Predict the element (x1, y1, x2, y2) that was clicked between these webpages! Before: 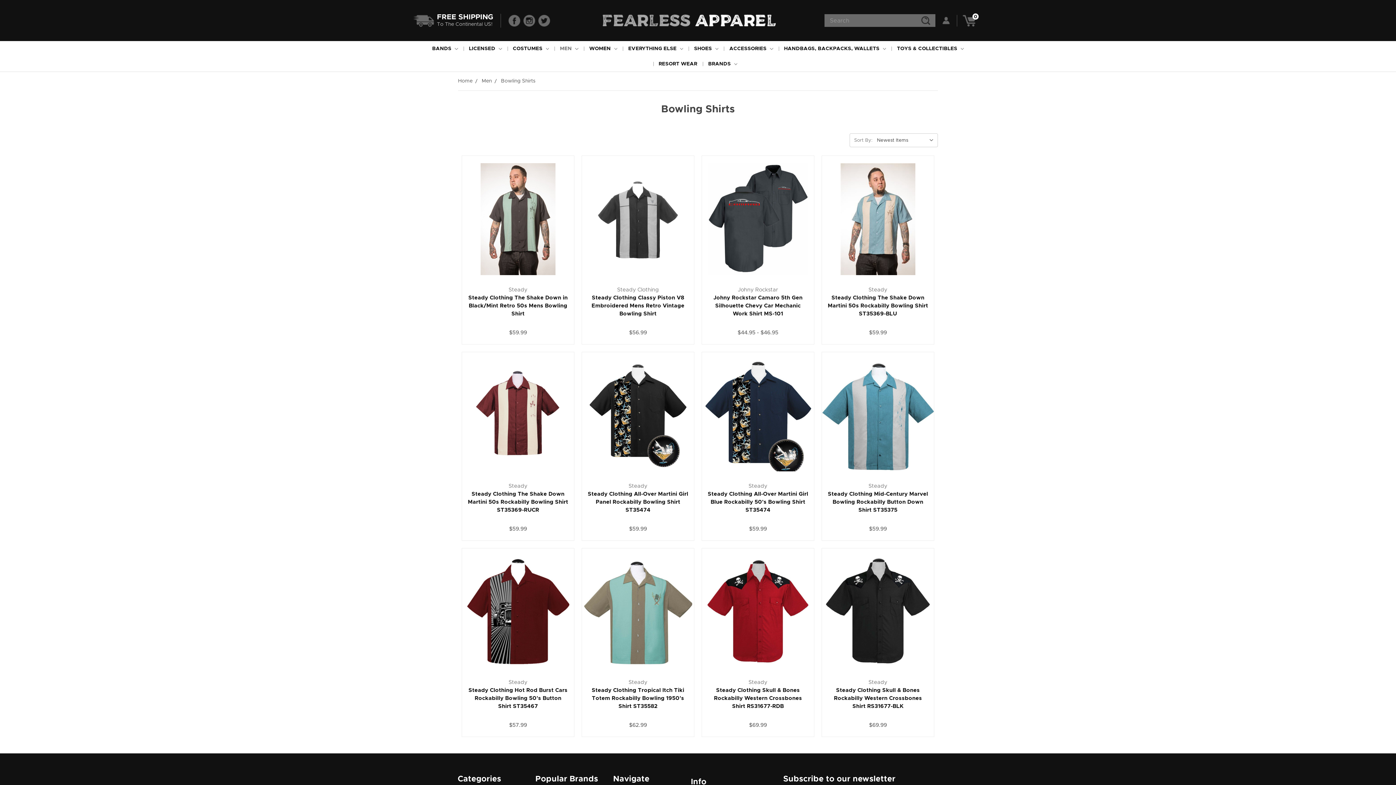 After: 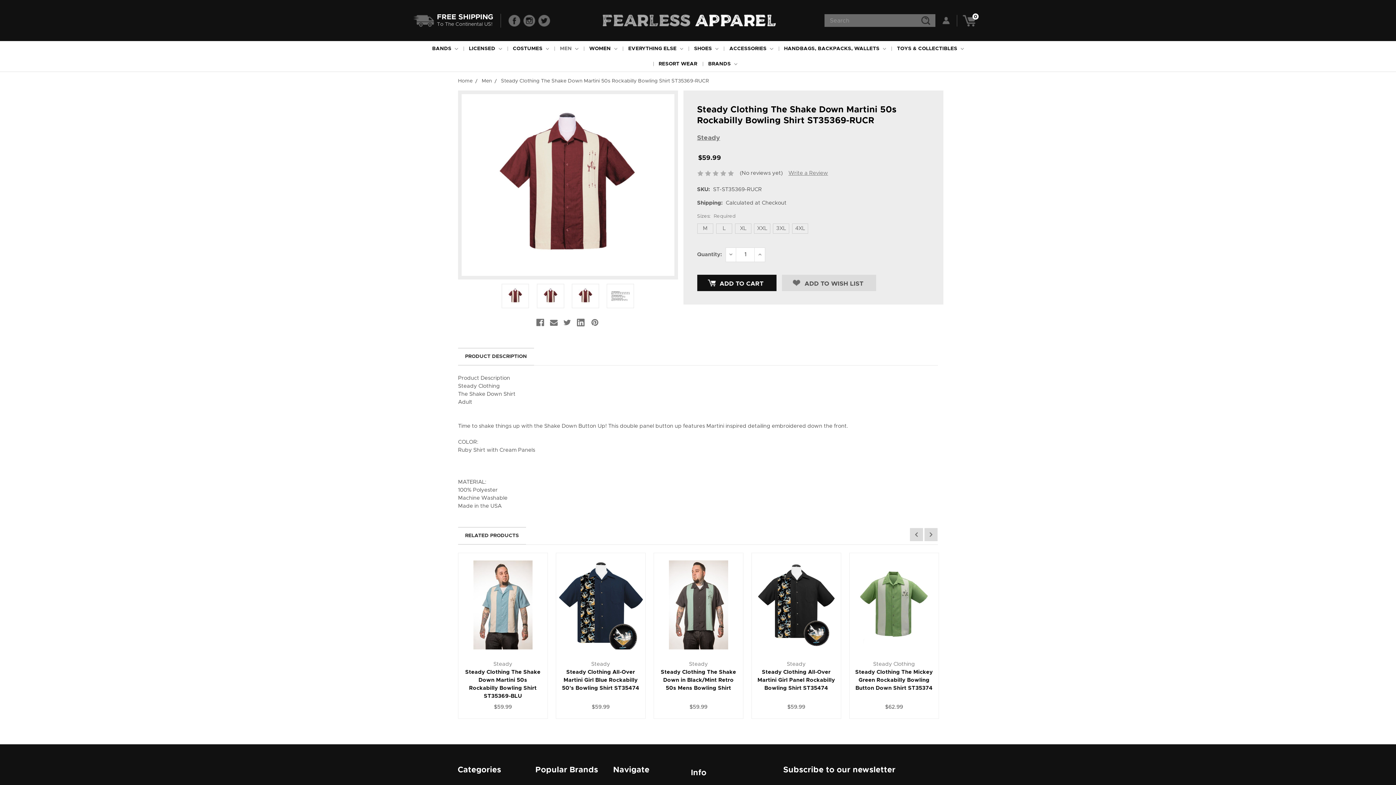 Action: bbox: (484, 424, 551, 439) label: CHOOSE OPTIONS